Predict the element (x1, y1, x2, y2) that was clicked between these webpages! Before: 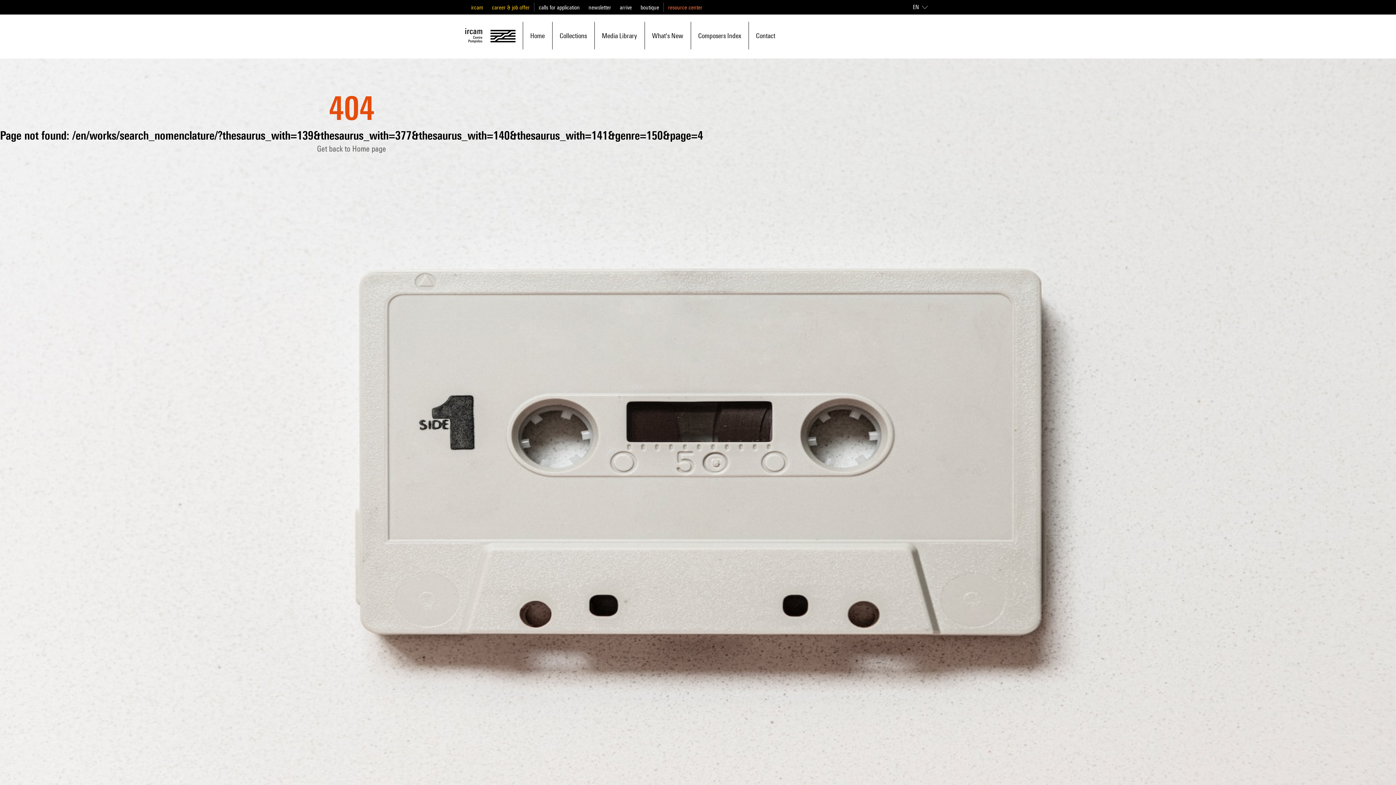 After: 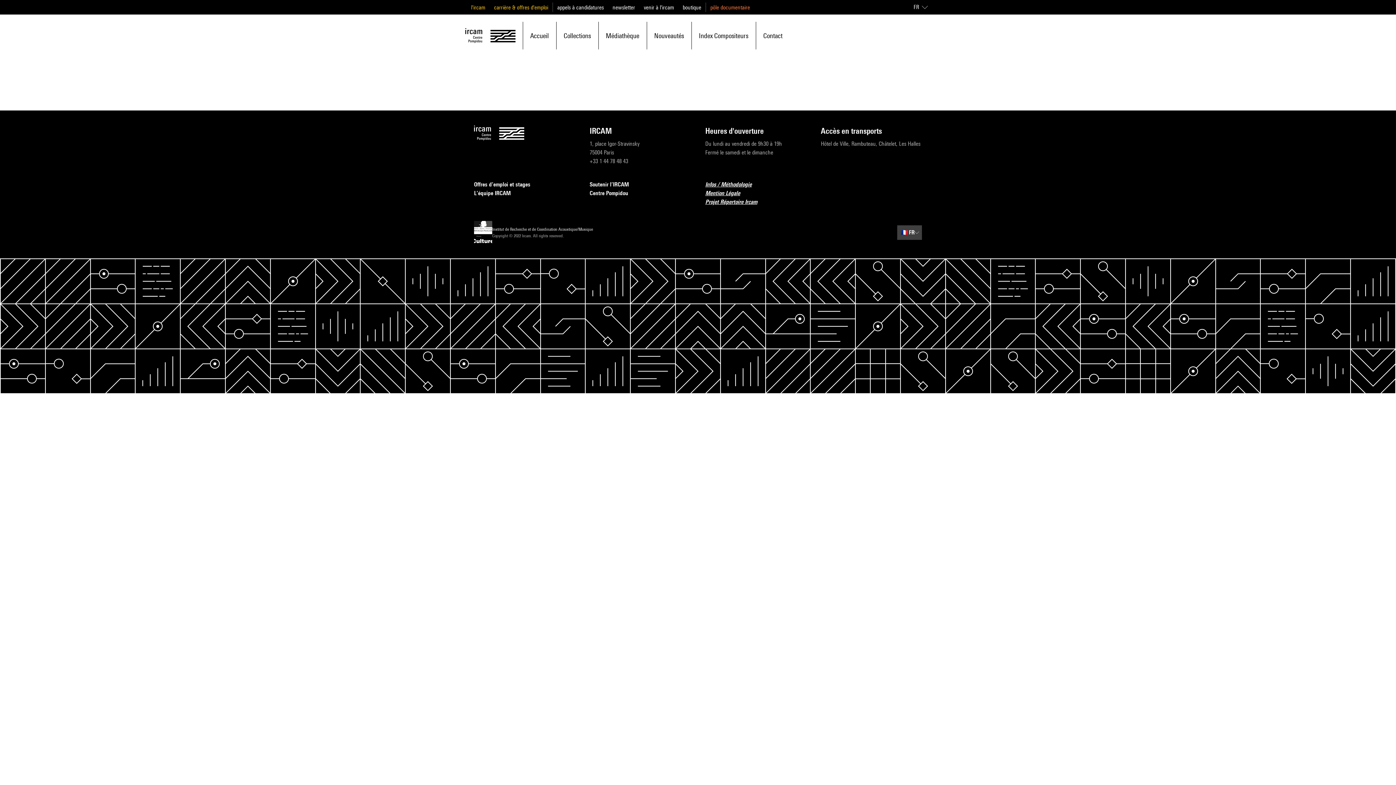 Action: bbox: (317, 144, 386, 153) label: Get back to Home page